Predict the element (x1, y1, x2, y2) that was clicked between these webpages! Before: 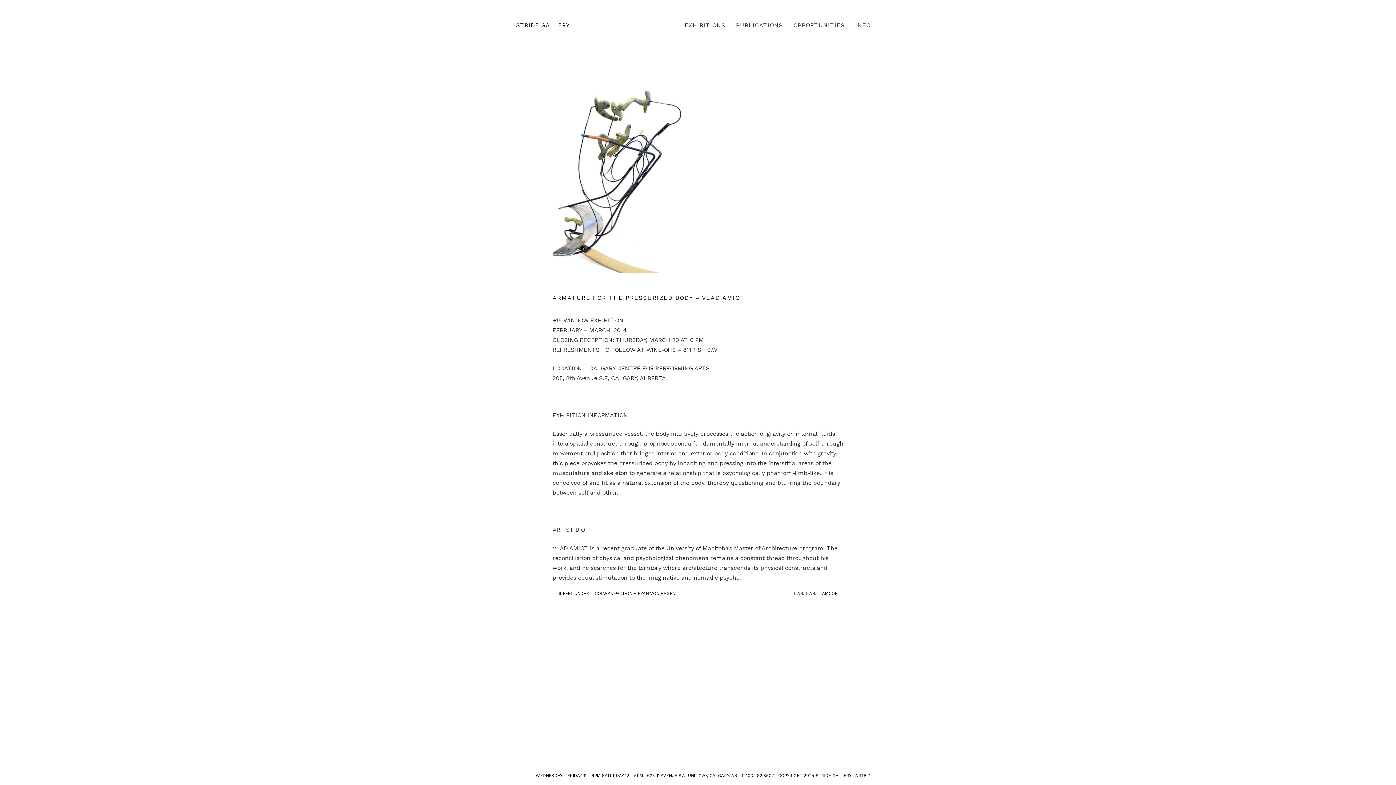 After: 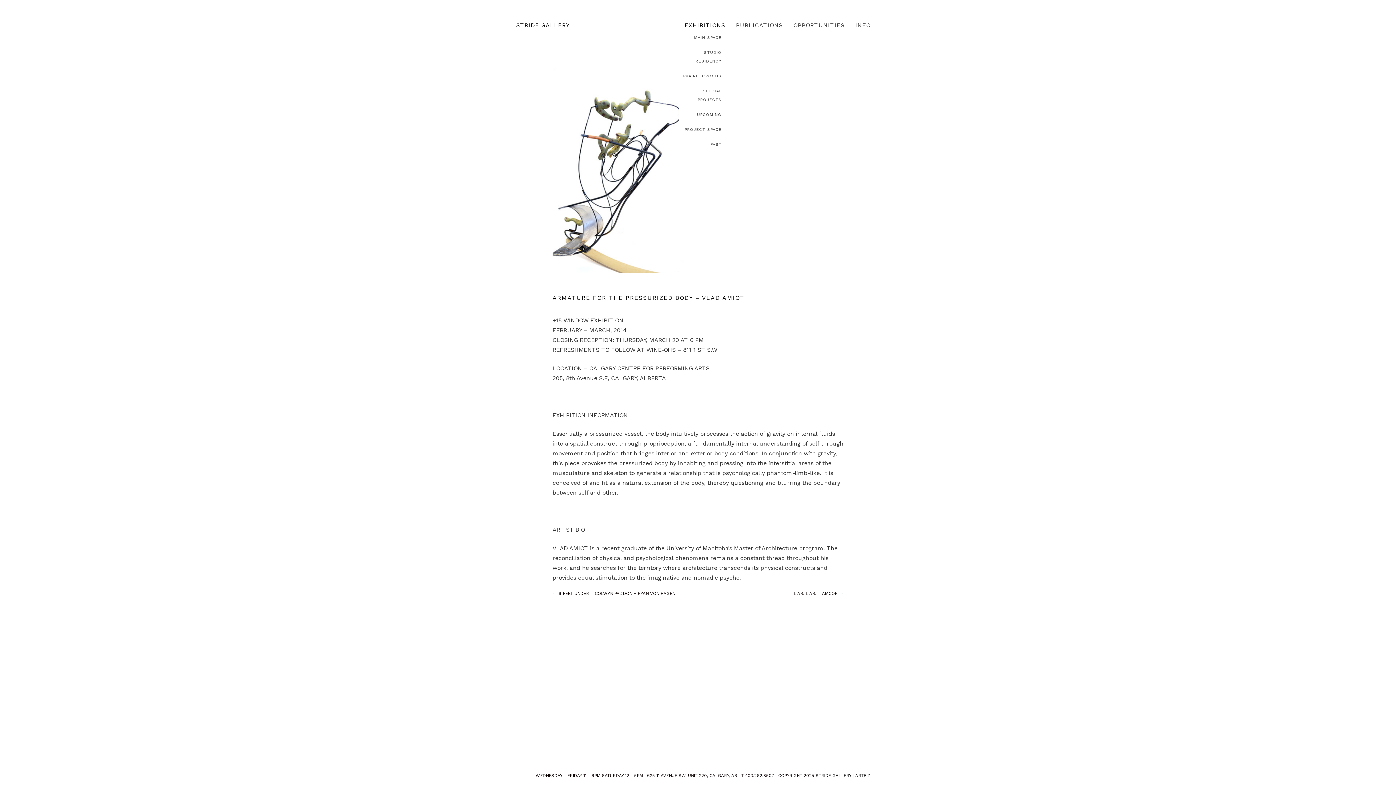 Action: label: EXHIBITIONS bbox: (684, 20, 725, 30)